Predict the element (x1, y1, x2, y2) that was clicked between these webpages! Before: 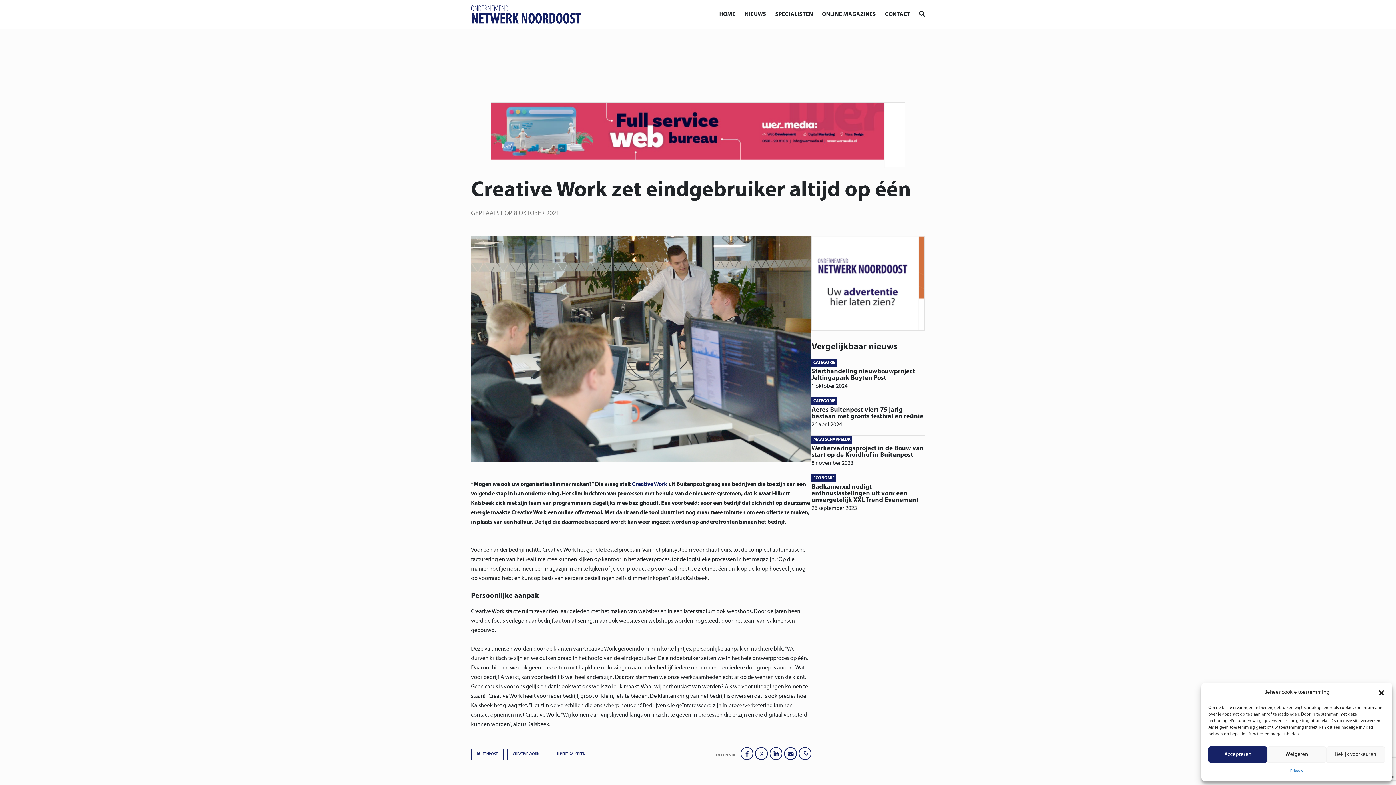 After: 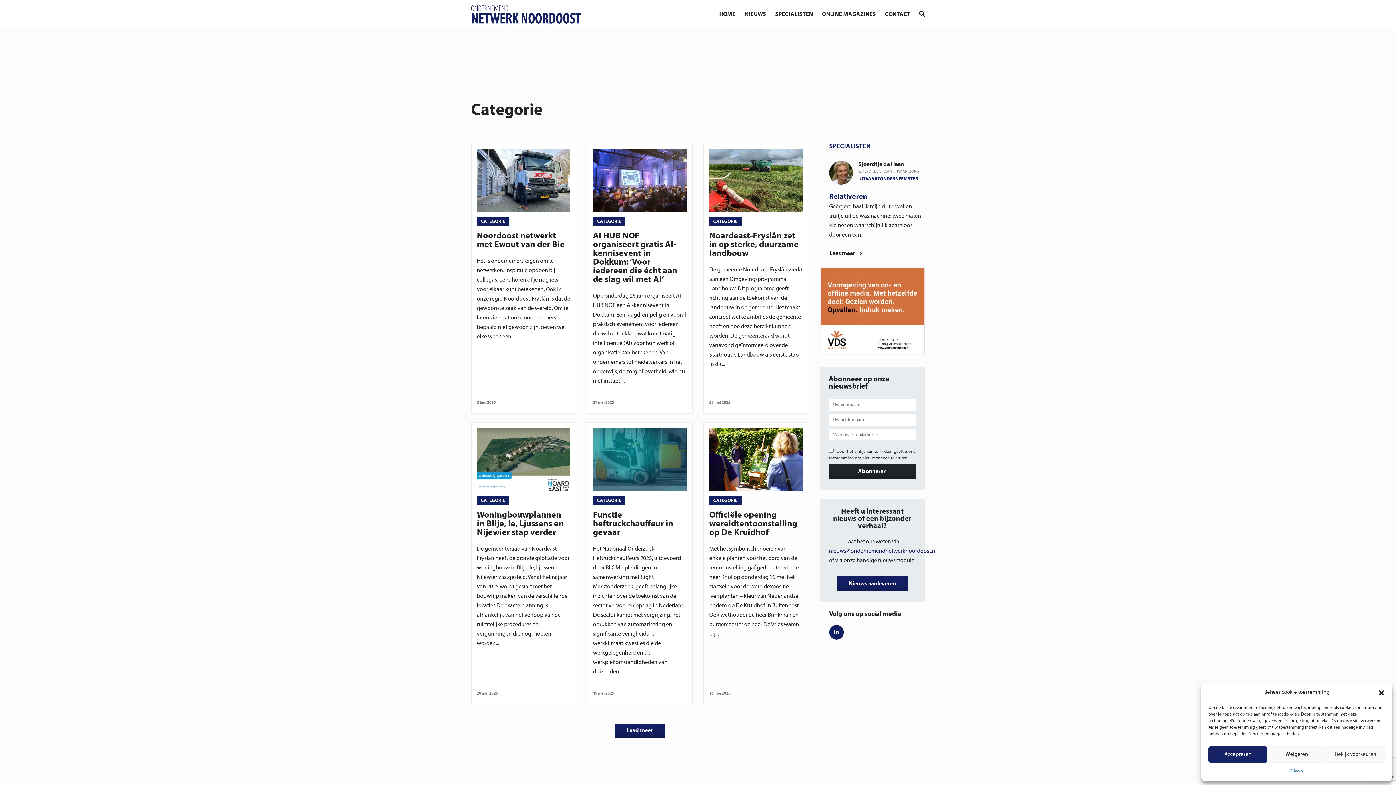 Action: label: CATEGORIE bbox: (811, 358, 837, 366)